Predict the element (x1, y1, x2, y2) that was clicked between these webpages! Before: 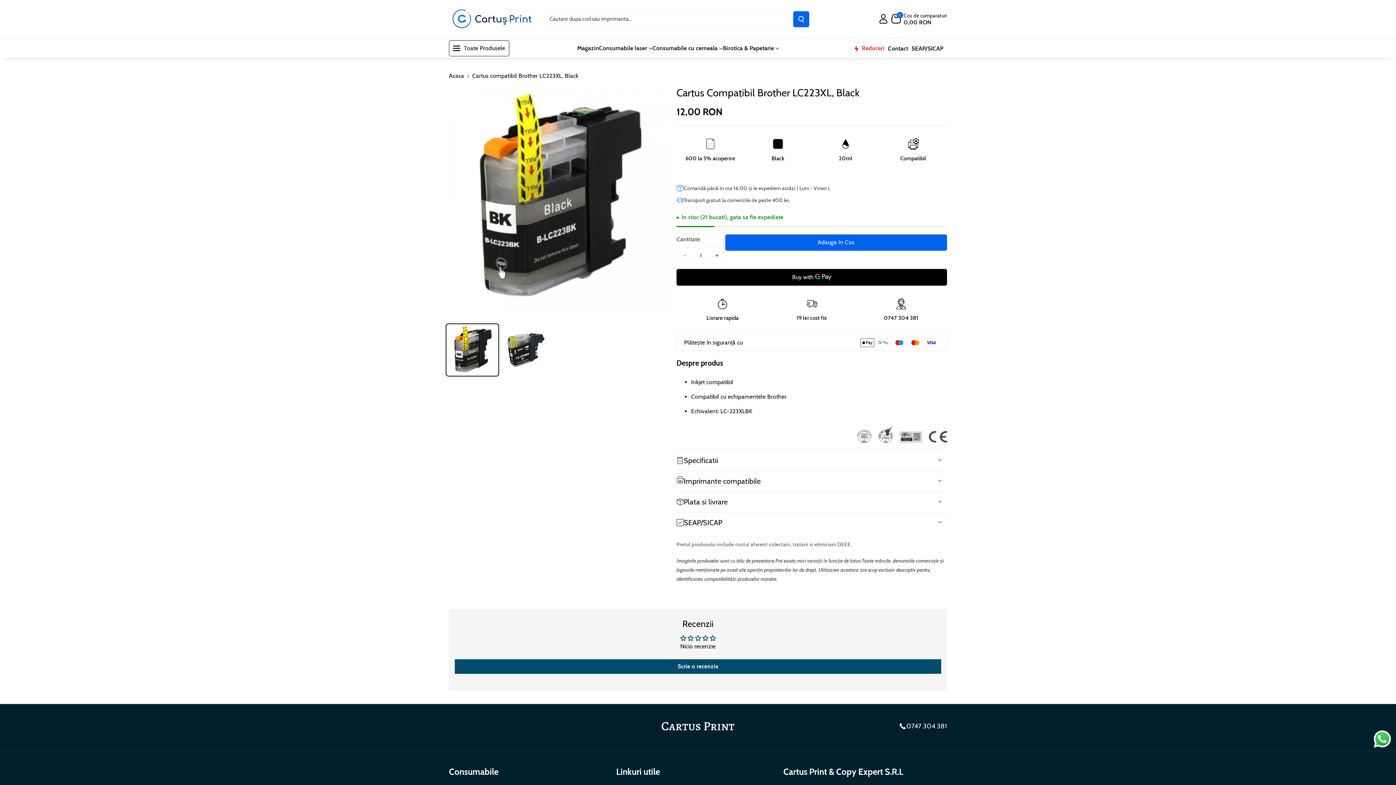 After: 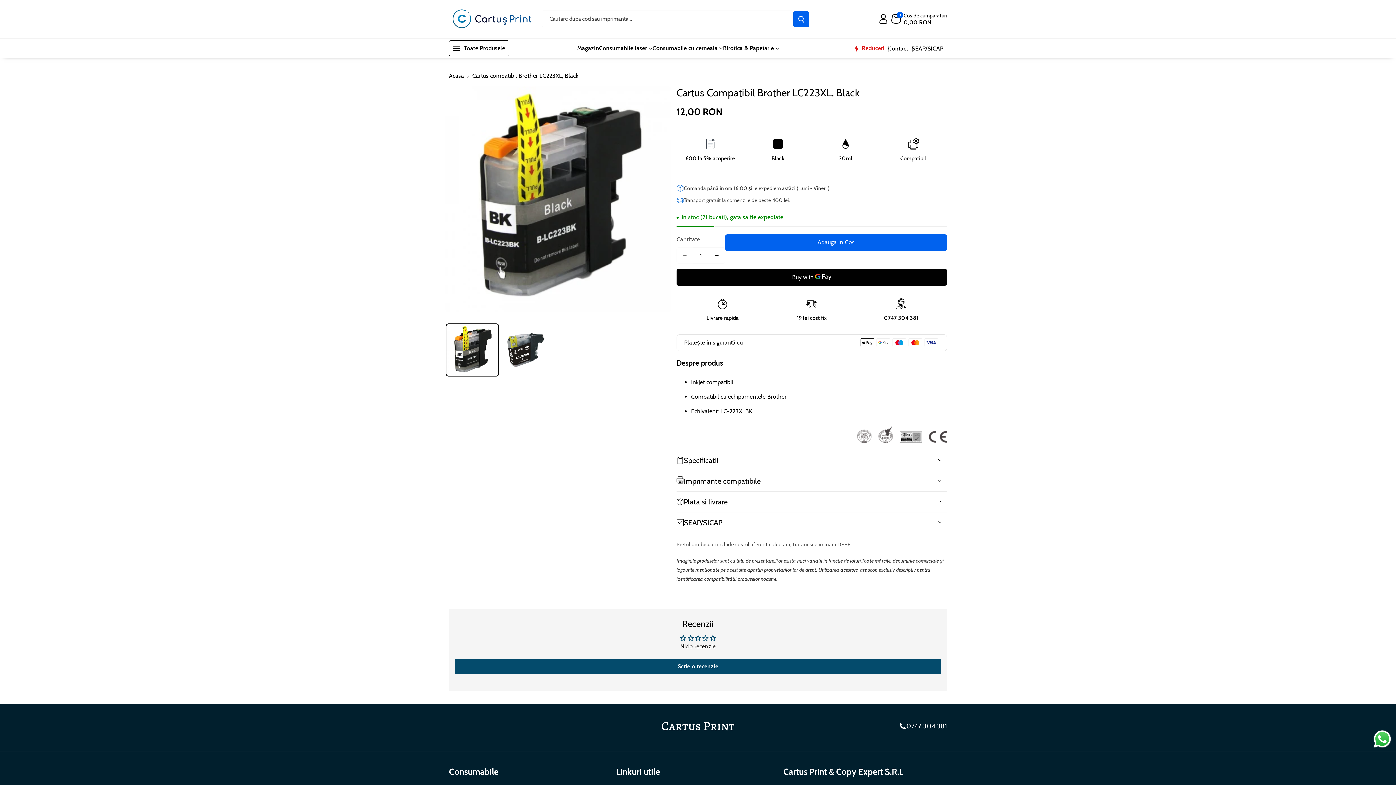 Action: label: Scade cantitatea pentru Cartus compatibil Brother LC223XL, Black bbox: (677, 247, 693, 263)